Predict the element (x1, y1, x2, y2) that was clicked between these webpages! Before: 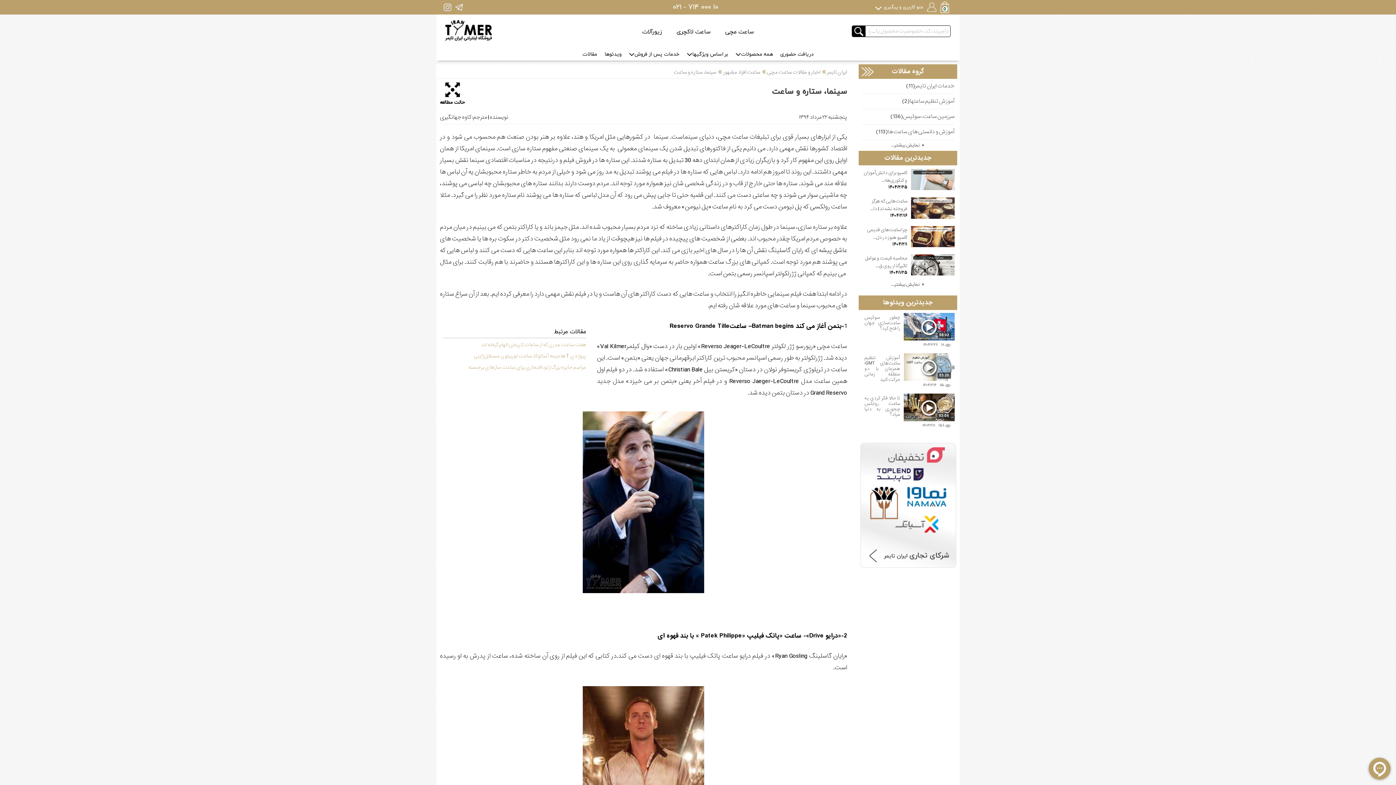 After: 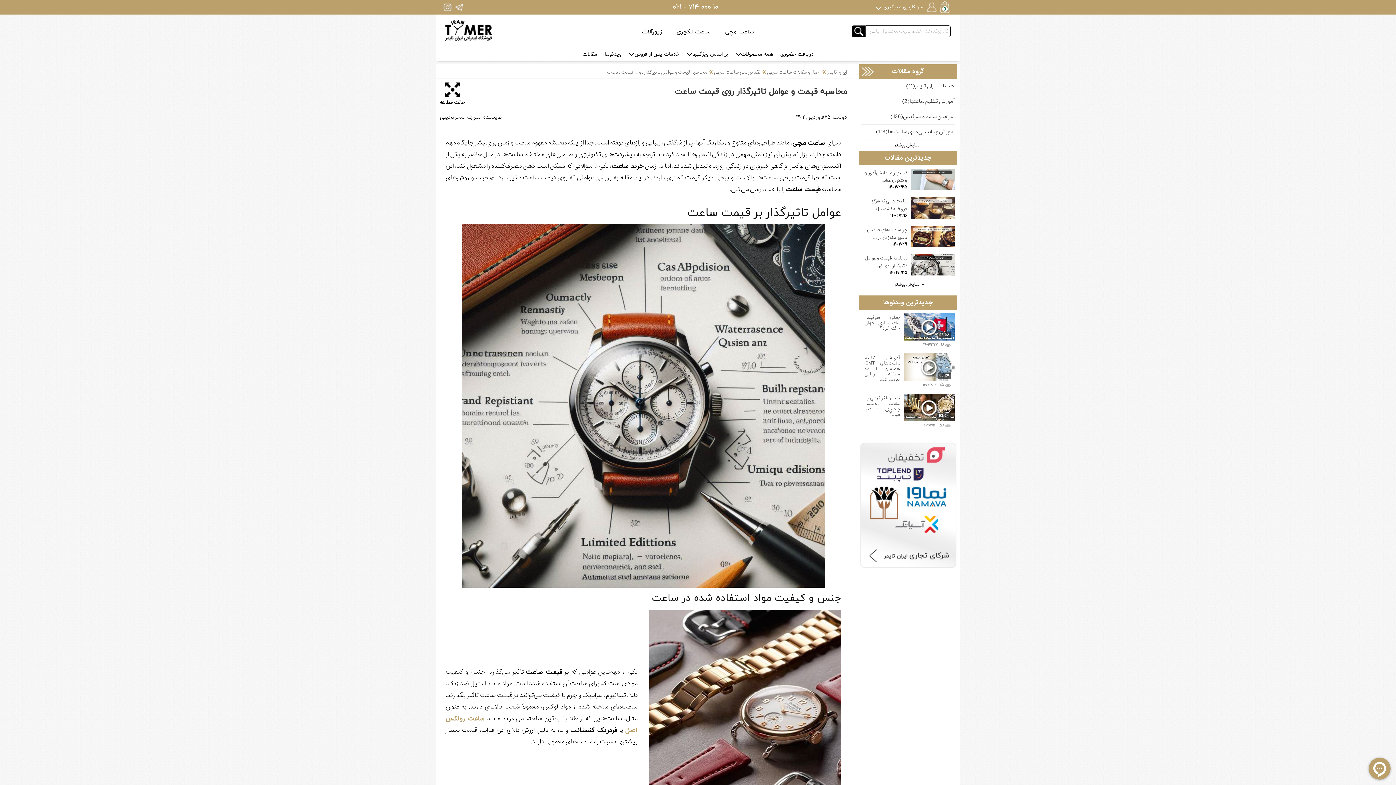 Action: label: محاسبه قیمت و عوامل تاثیرگذار روی ق...
۱۴۰۴/۱/۲۵ bbox: (861, 254, 954, 275)